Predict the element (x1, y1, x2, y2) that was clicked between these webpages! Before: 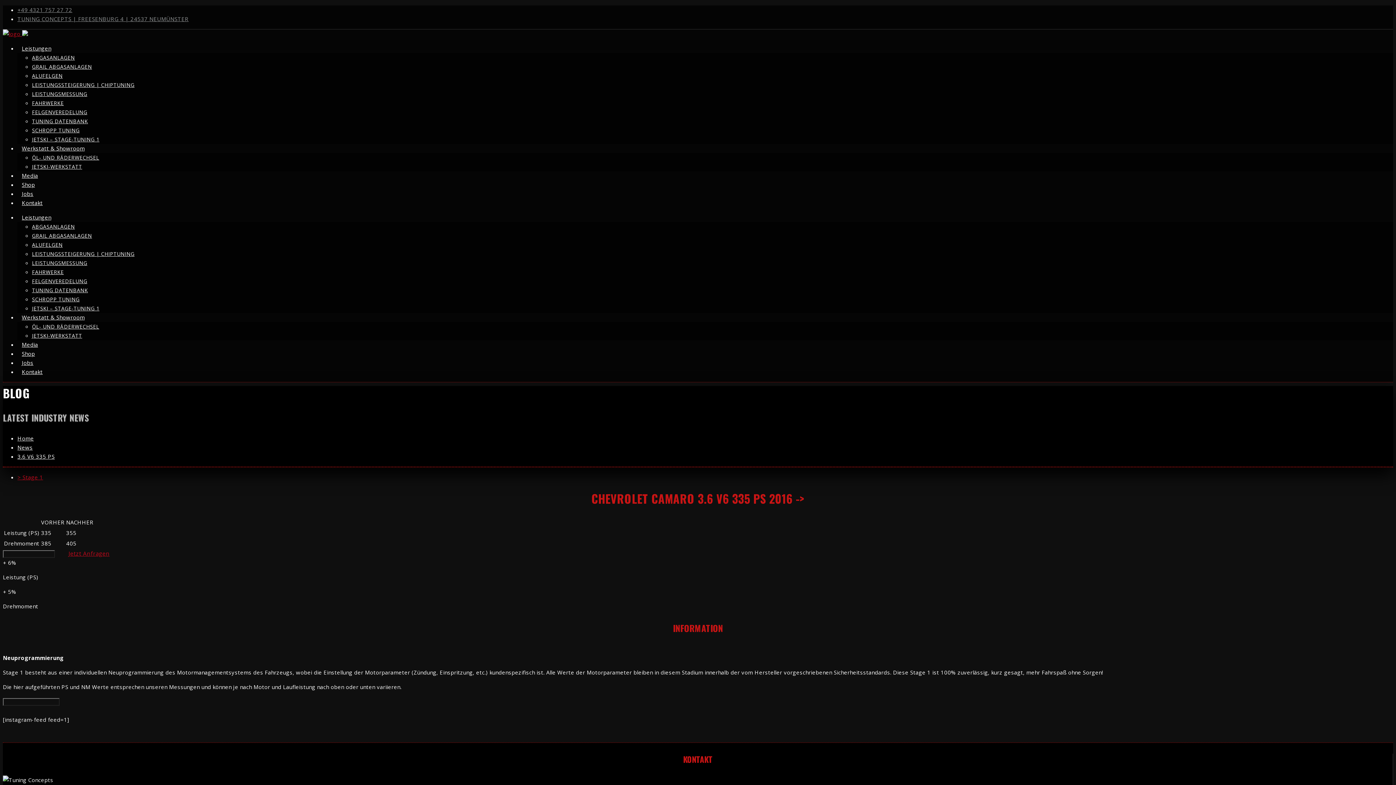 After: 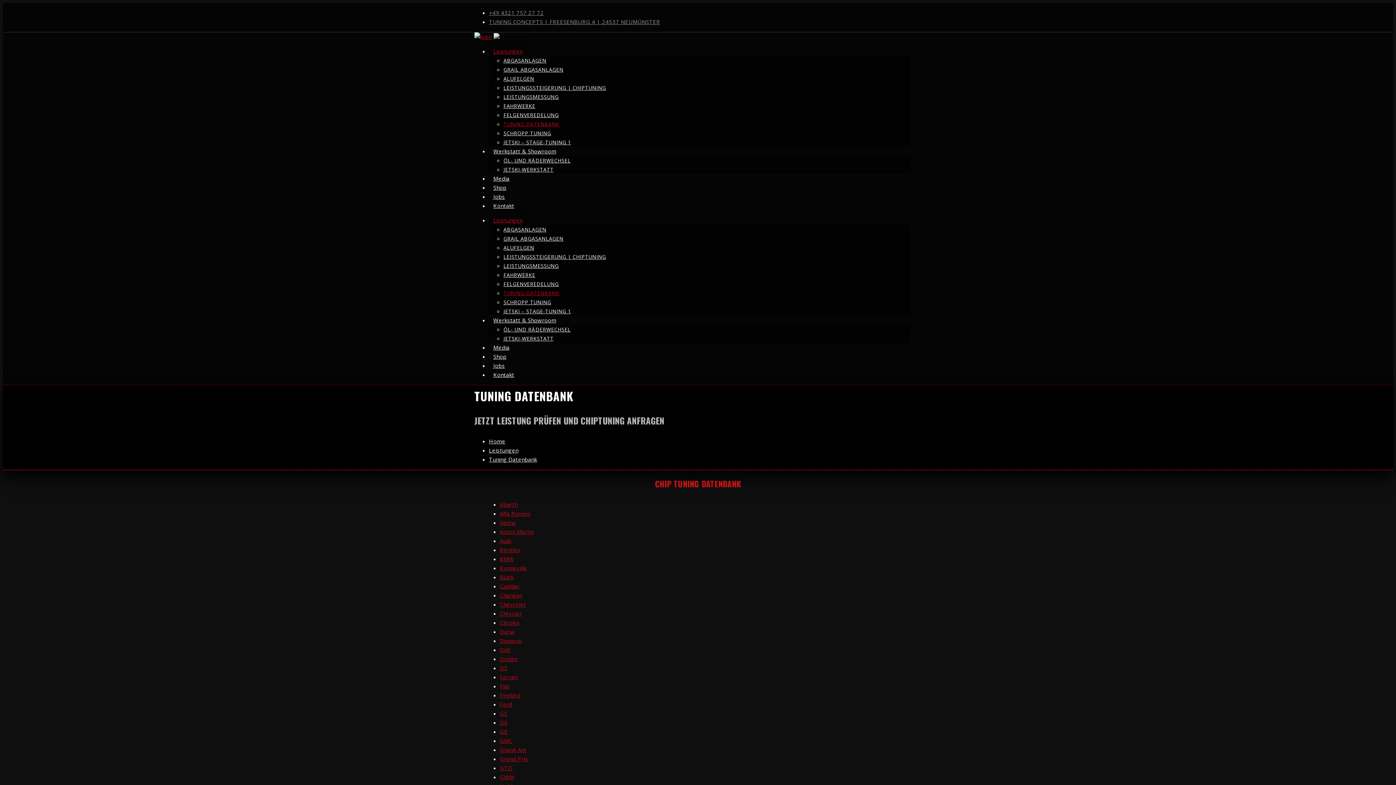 Action: bbox: (32, 286, 88, 293) label: TUNING DATENBANK